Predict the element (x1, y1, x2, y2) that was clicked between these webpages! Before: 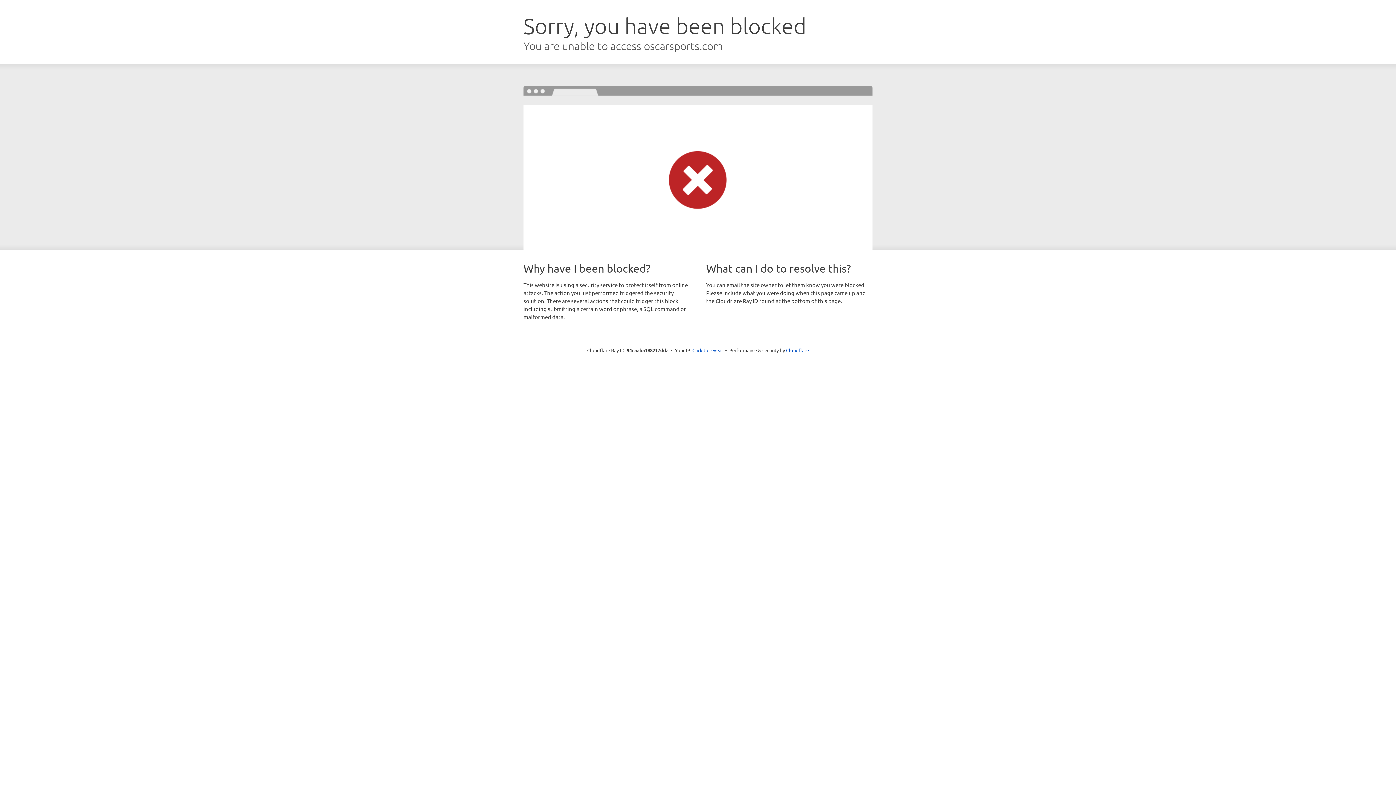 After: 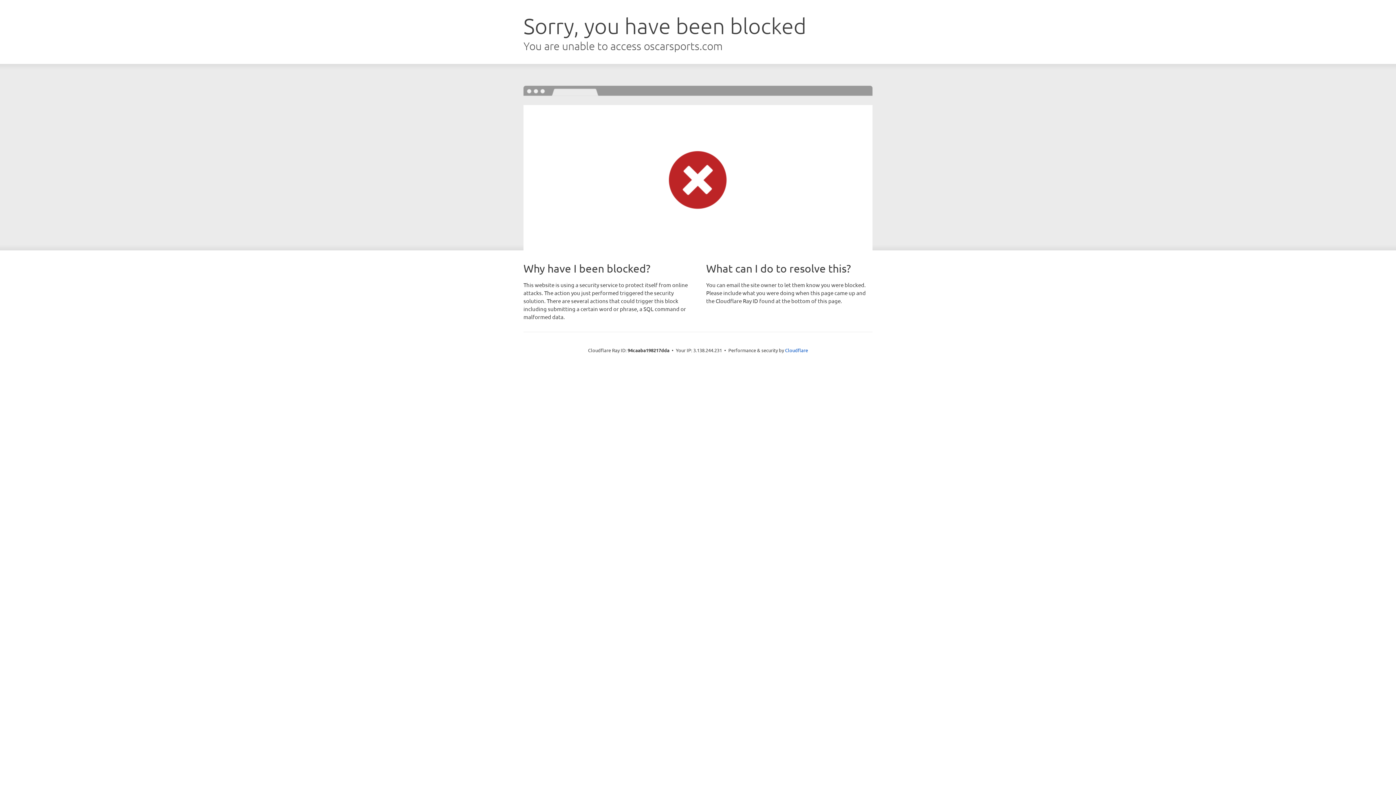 Action: bbox: (692, 346, 723, 353) label: Click to reveal